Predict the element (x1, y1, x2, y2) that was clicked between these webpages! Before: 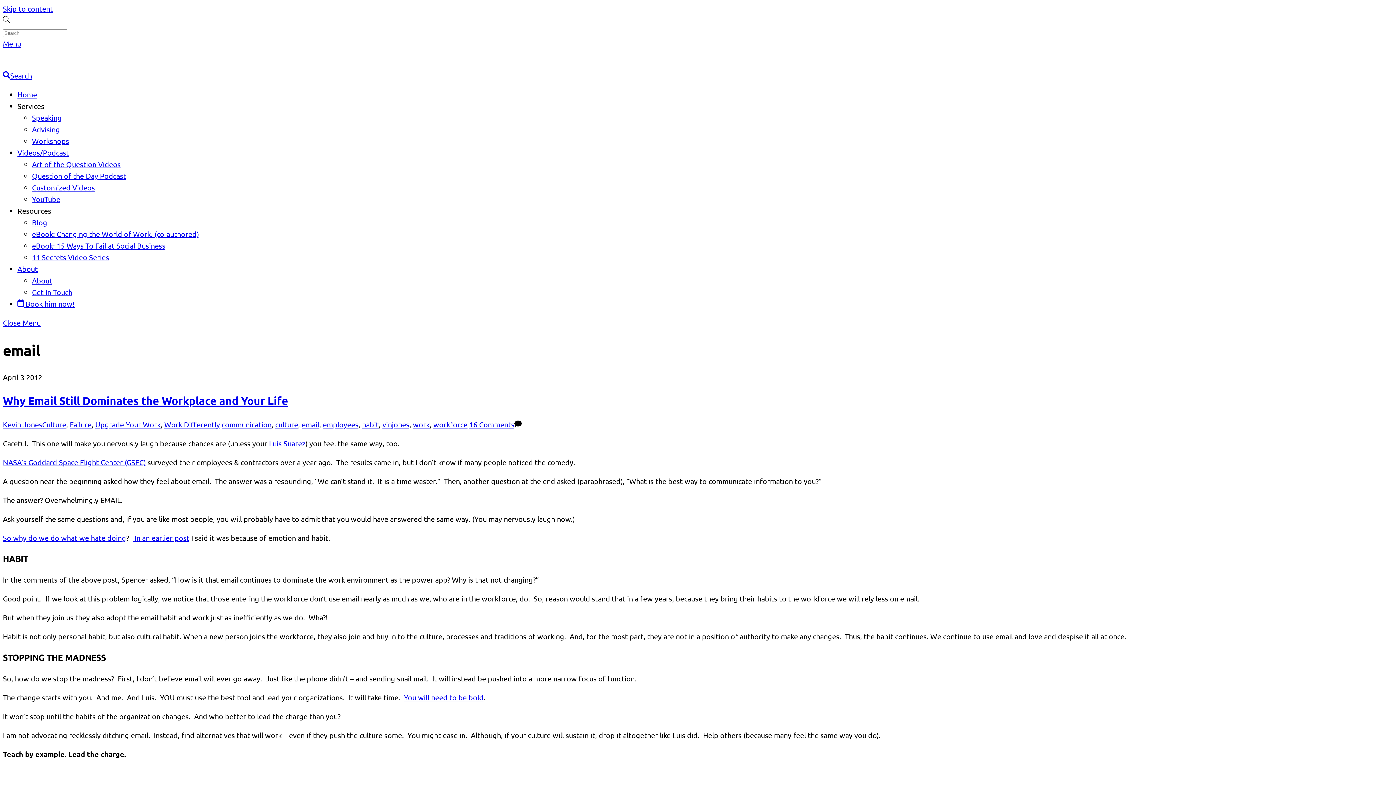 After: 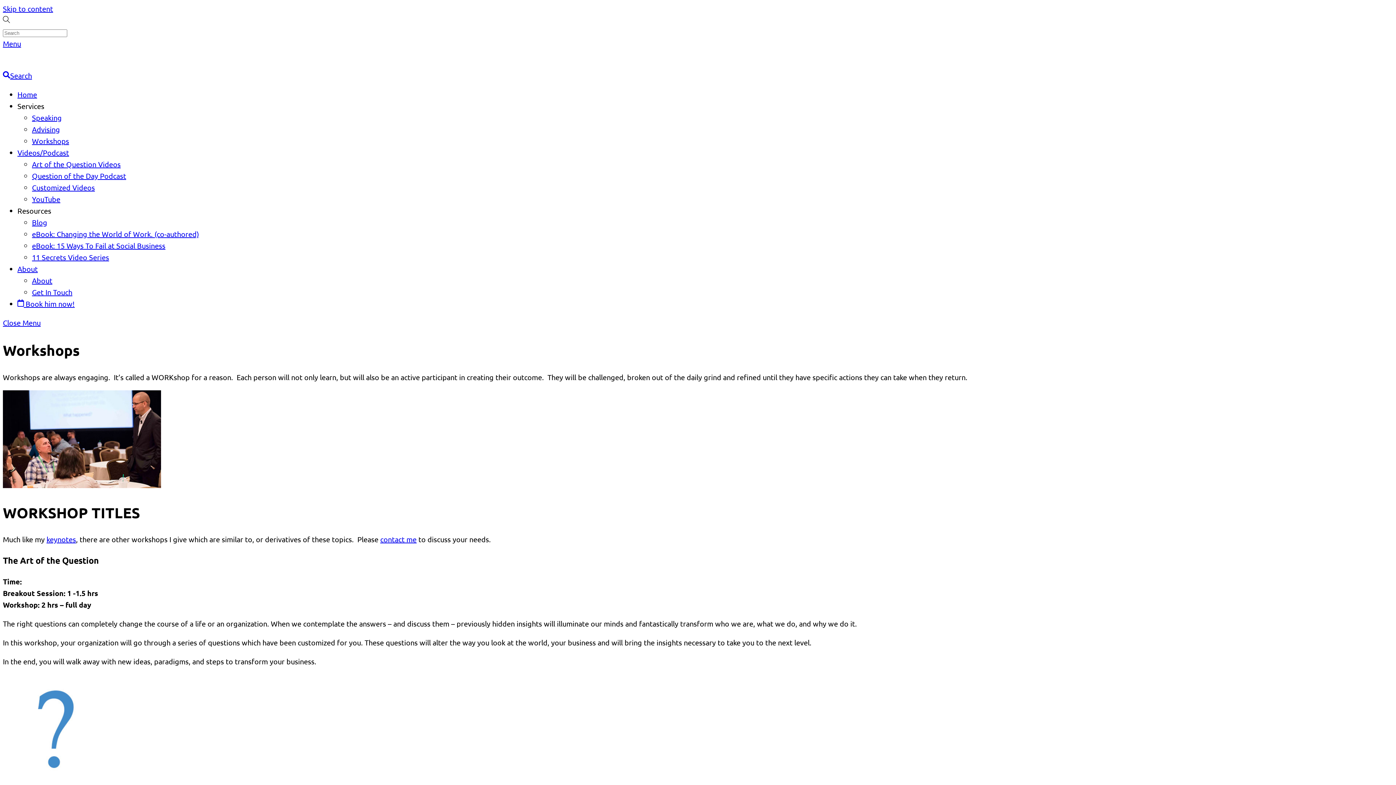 Action: bbox: (32, 136, 69, 145) label: Workshops